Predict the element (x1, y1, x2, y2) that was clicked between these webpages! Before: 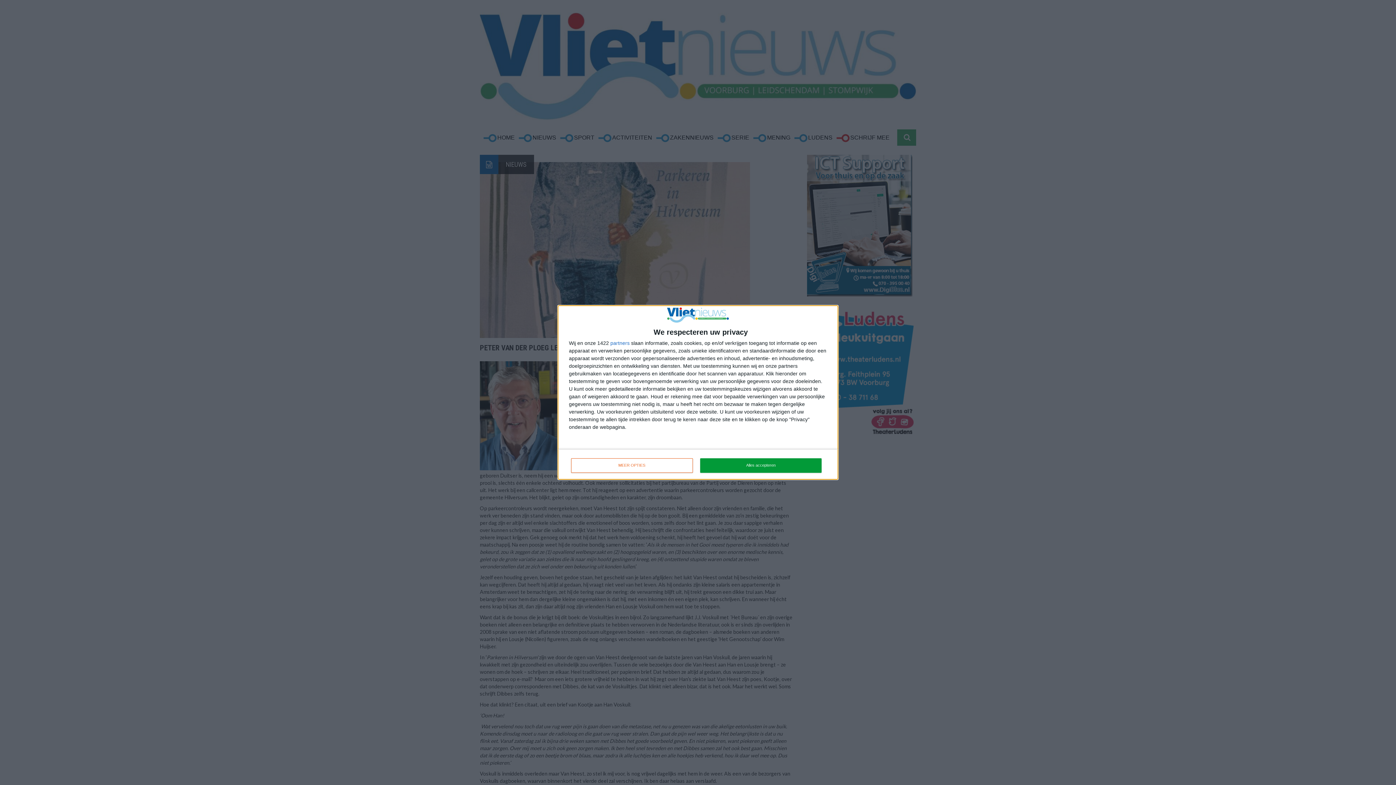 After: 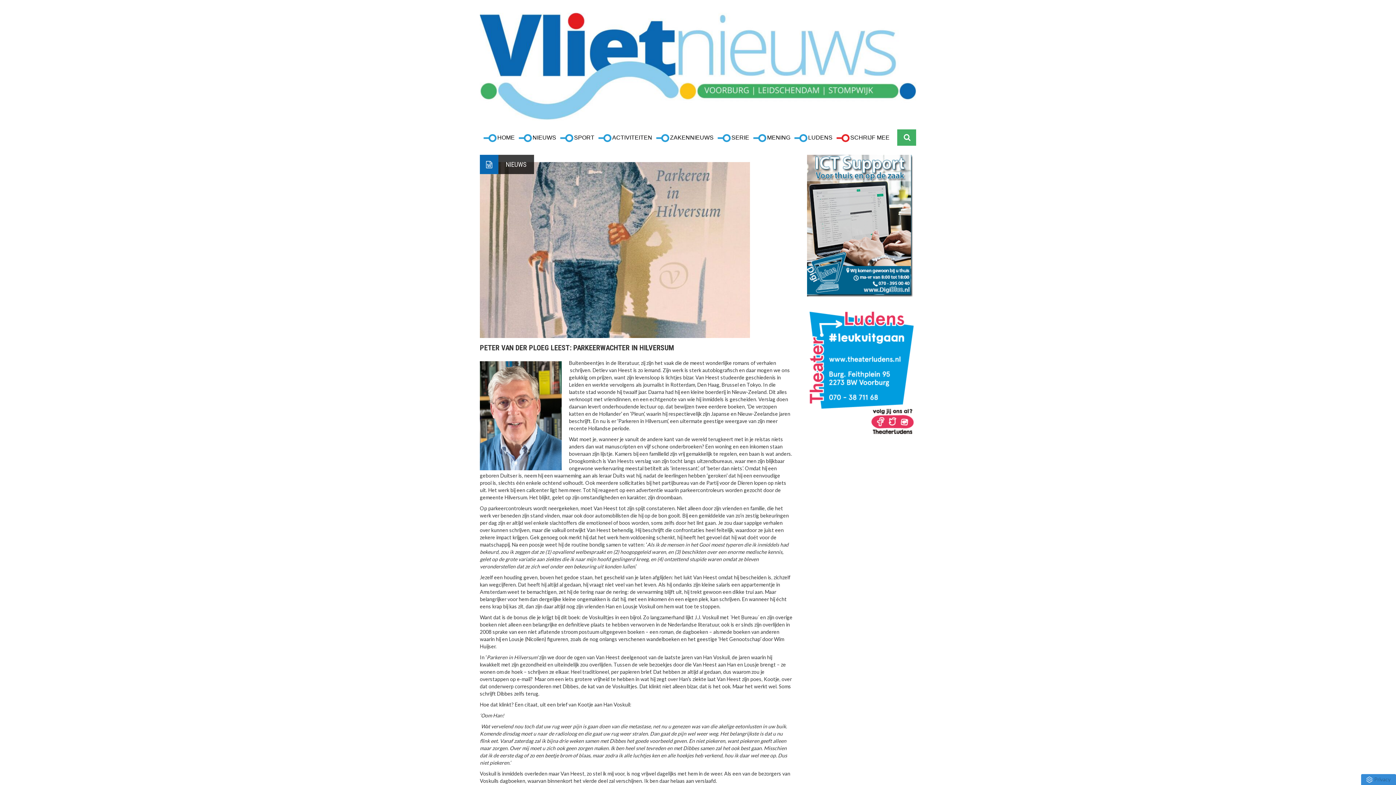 Action: bbox: (700, 458, 821, 472) label: Alles accepteren